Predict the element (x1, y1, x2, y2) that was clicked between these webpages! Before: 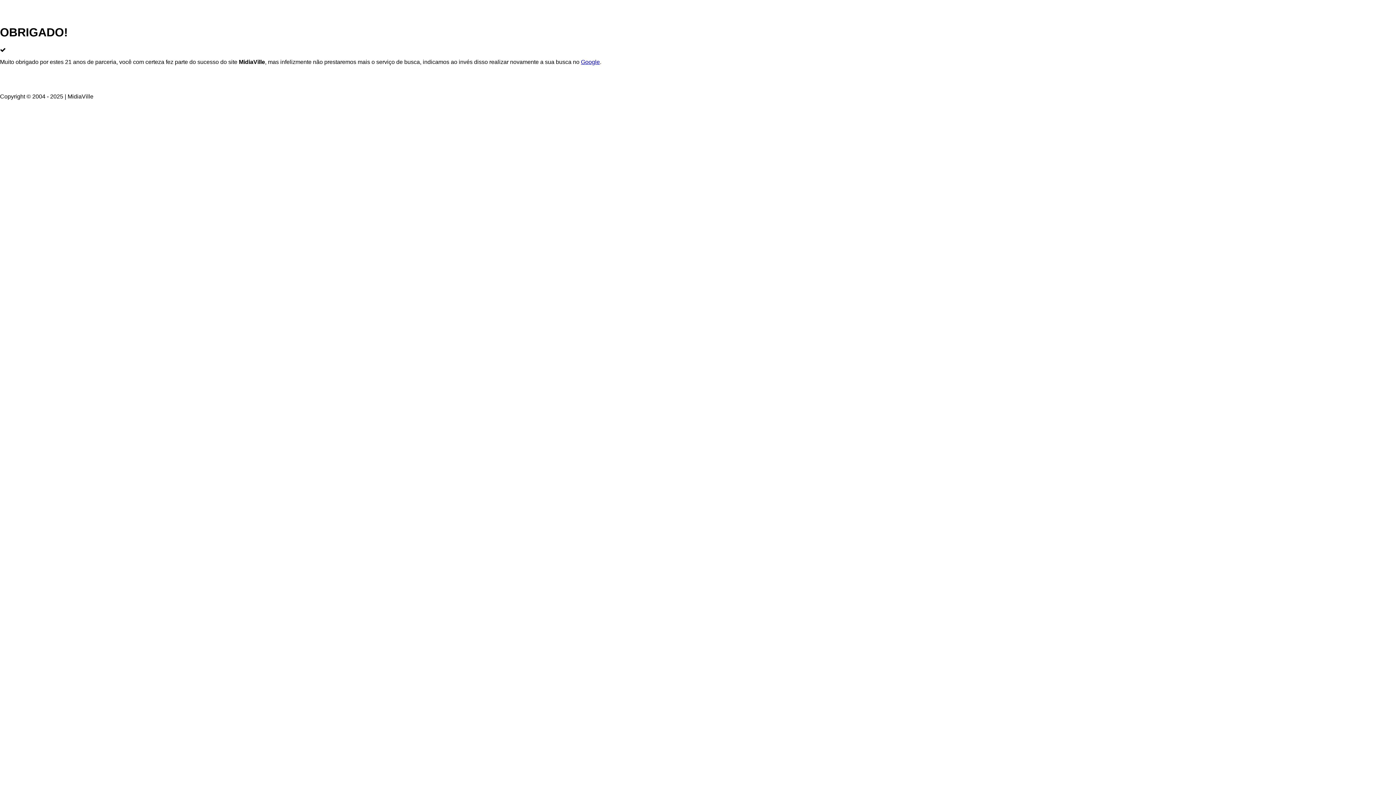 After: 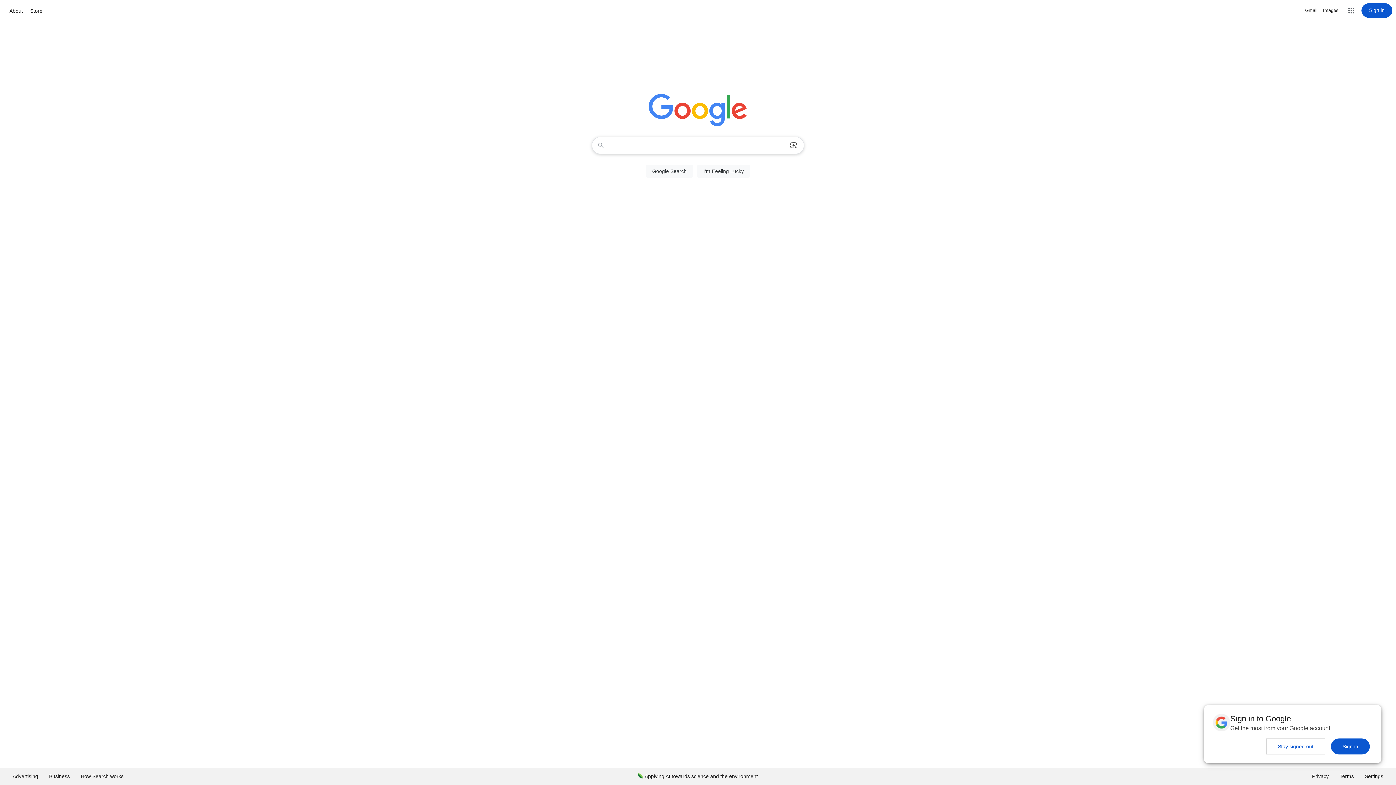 Action: bbox: (581, 58, 600, 65) label: Google